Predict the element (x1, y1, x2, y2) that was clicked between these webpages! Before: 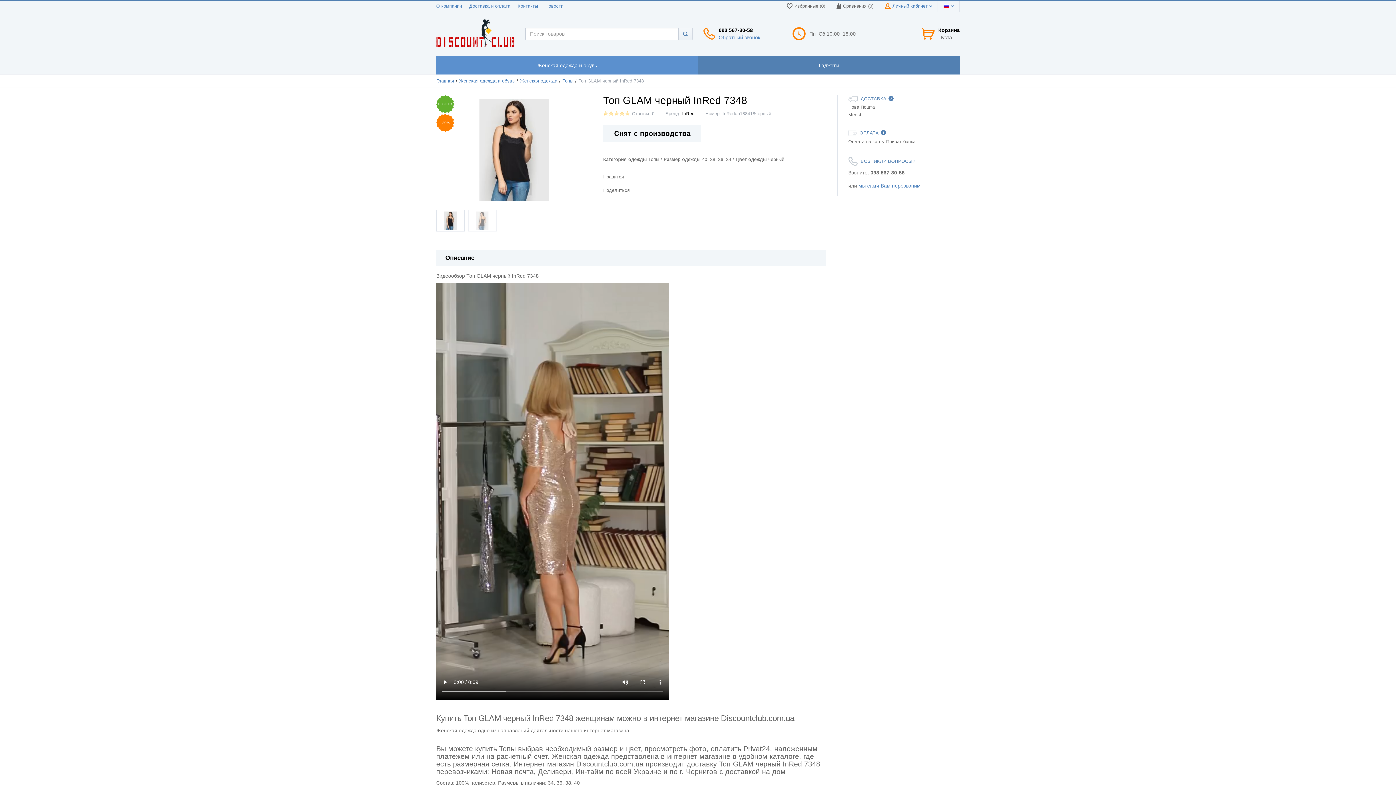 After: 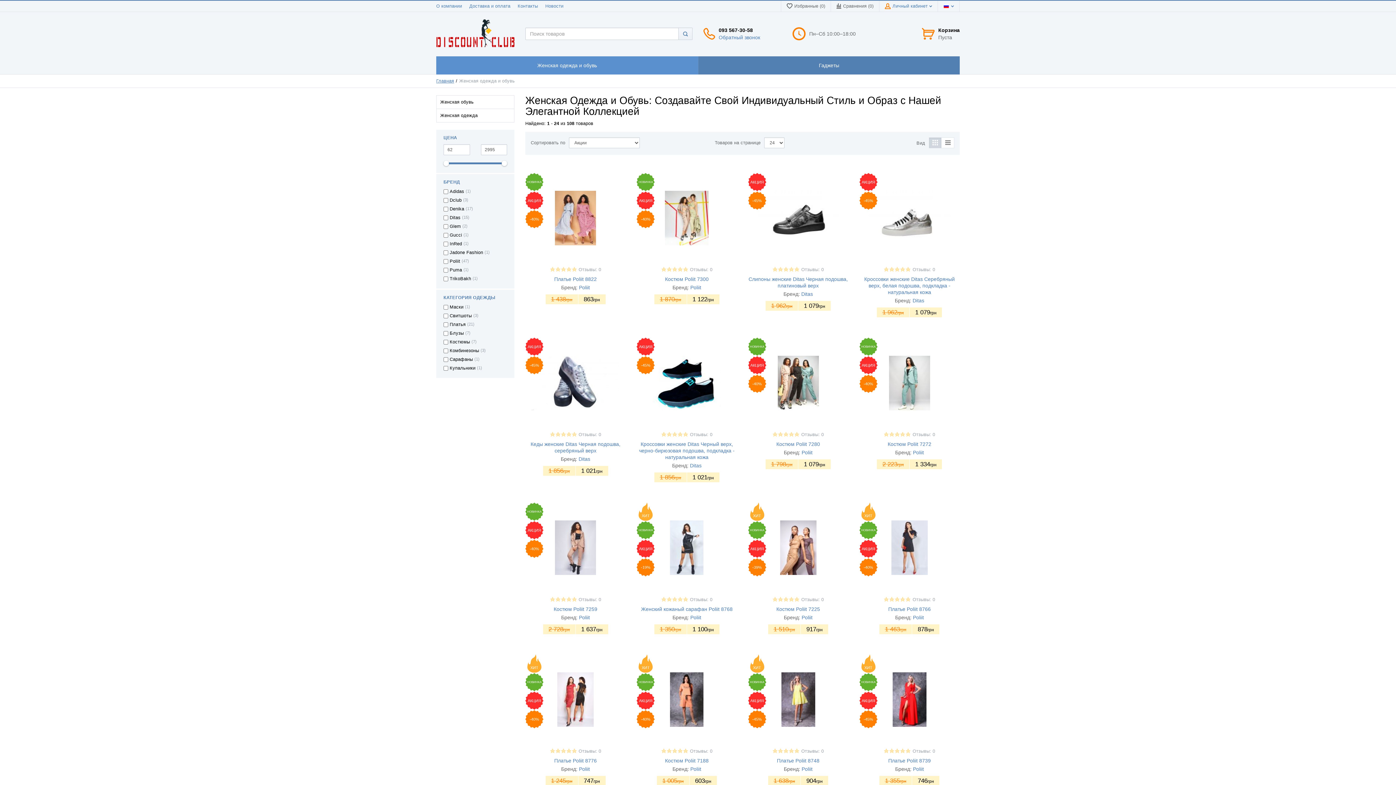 Action: bbox: (436, 56, 698, 74) label:  Женская одежда и обувь